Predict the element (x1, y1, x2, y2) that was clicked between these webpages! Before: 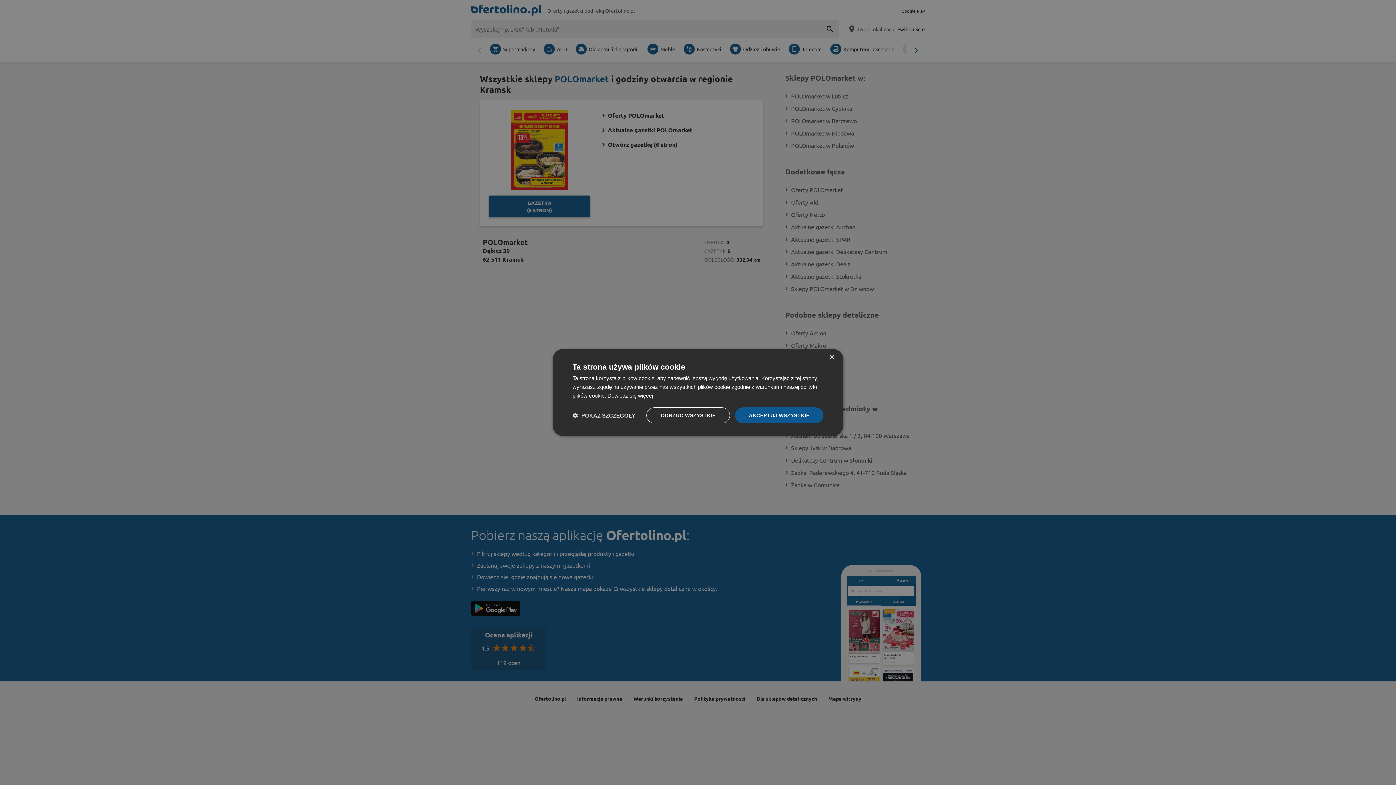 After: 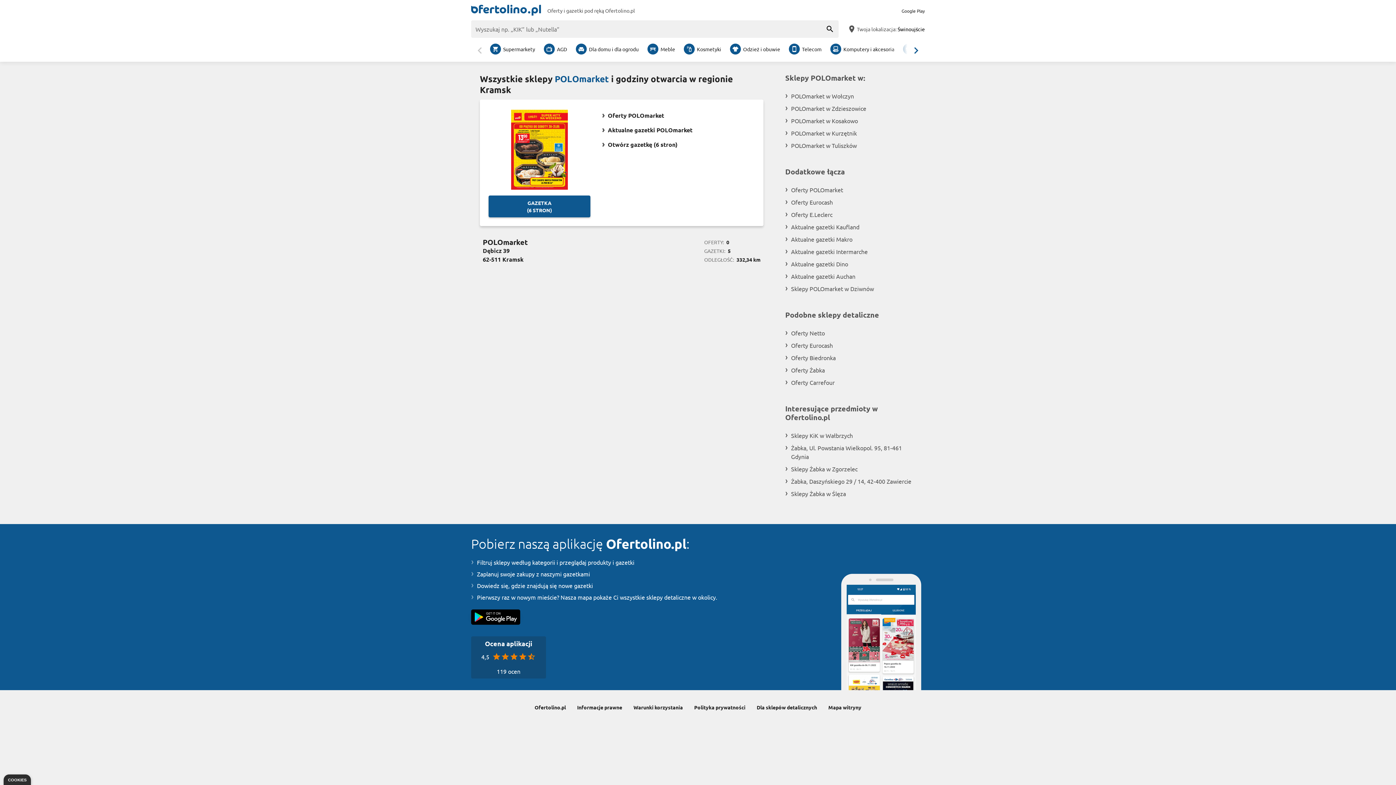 Action: bbox: (646, 407, 730, 423) label: ODRZUĆ WSZYSTKIE